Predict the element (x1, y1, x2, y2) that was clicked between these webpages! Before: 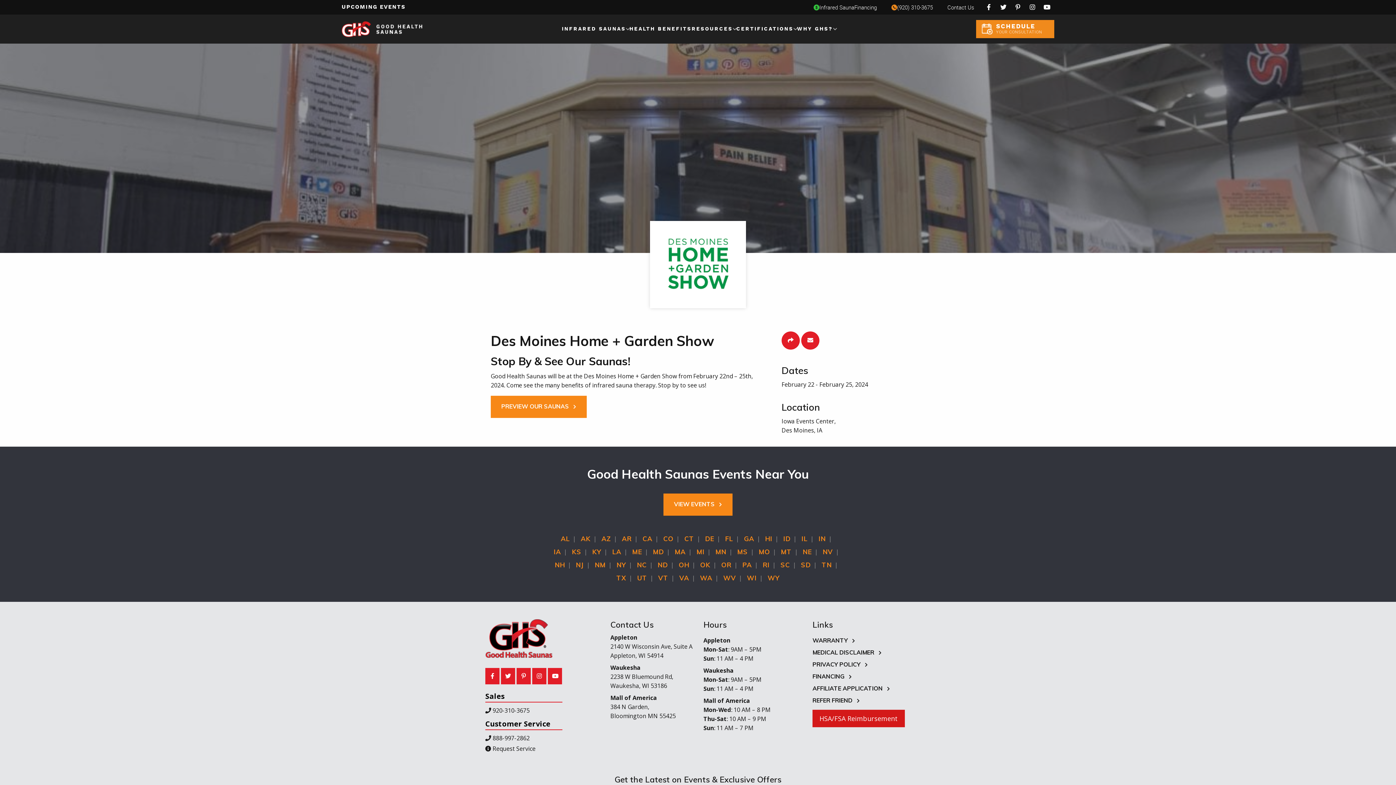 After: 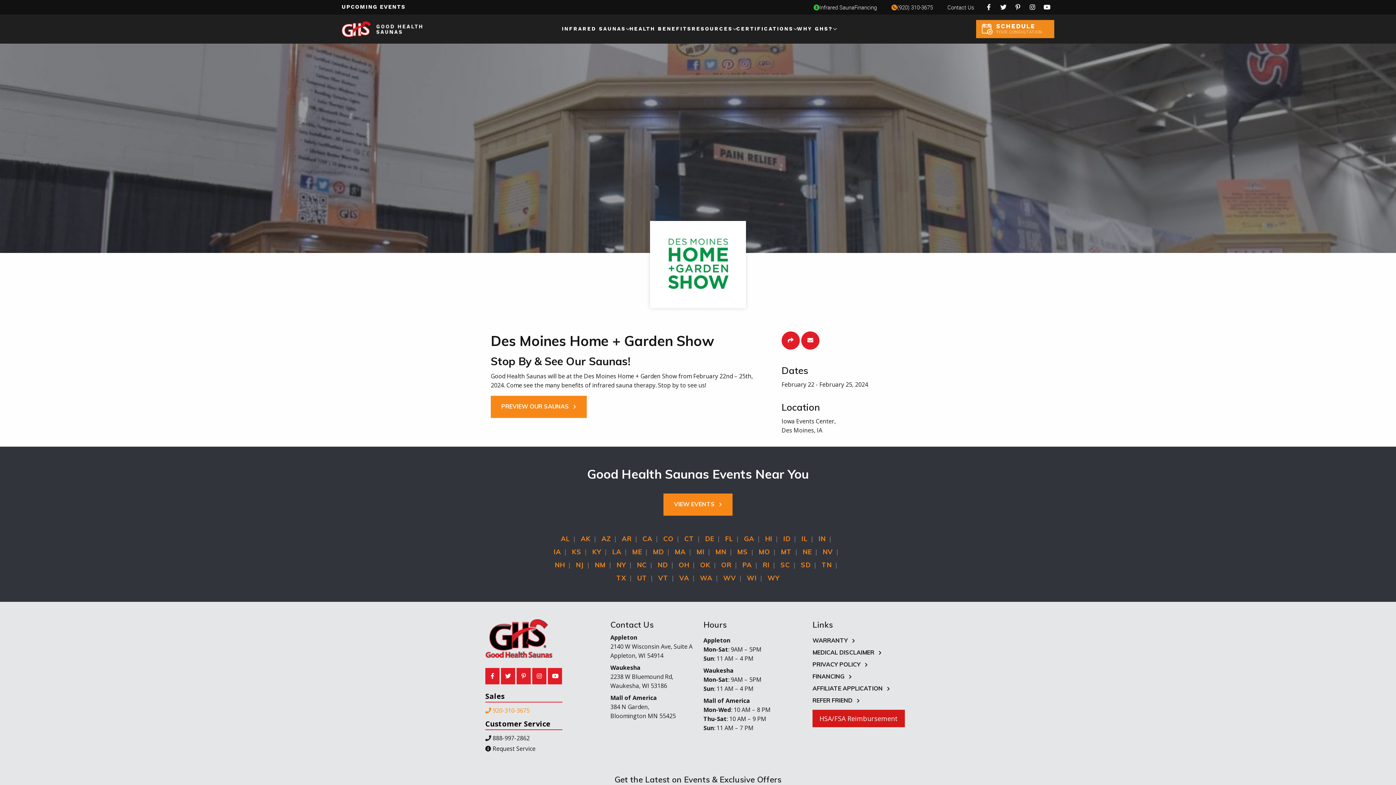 Action: bbox: (485, 706, 562, 715) label:  920-310-3675